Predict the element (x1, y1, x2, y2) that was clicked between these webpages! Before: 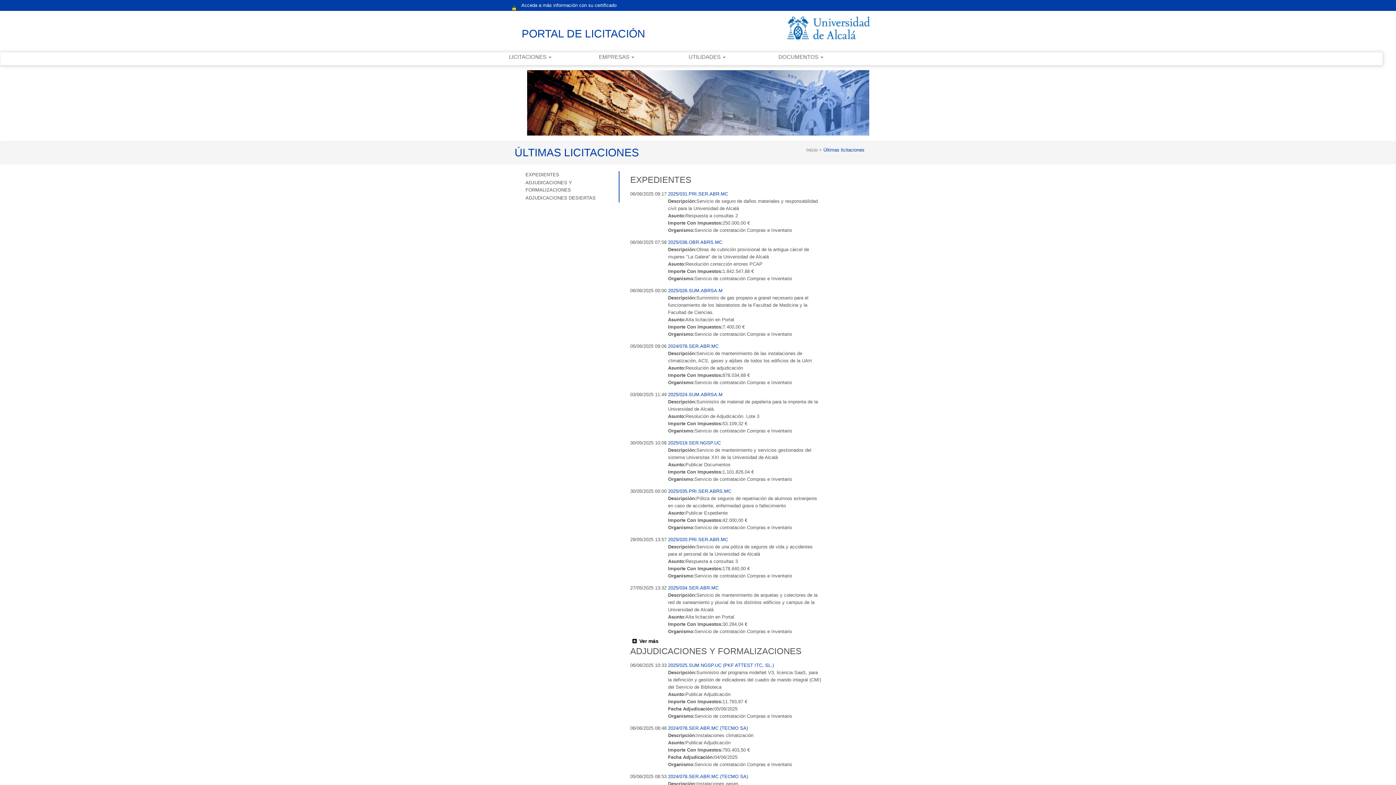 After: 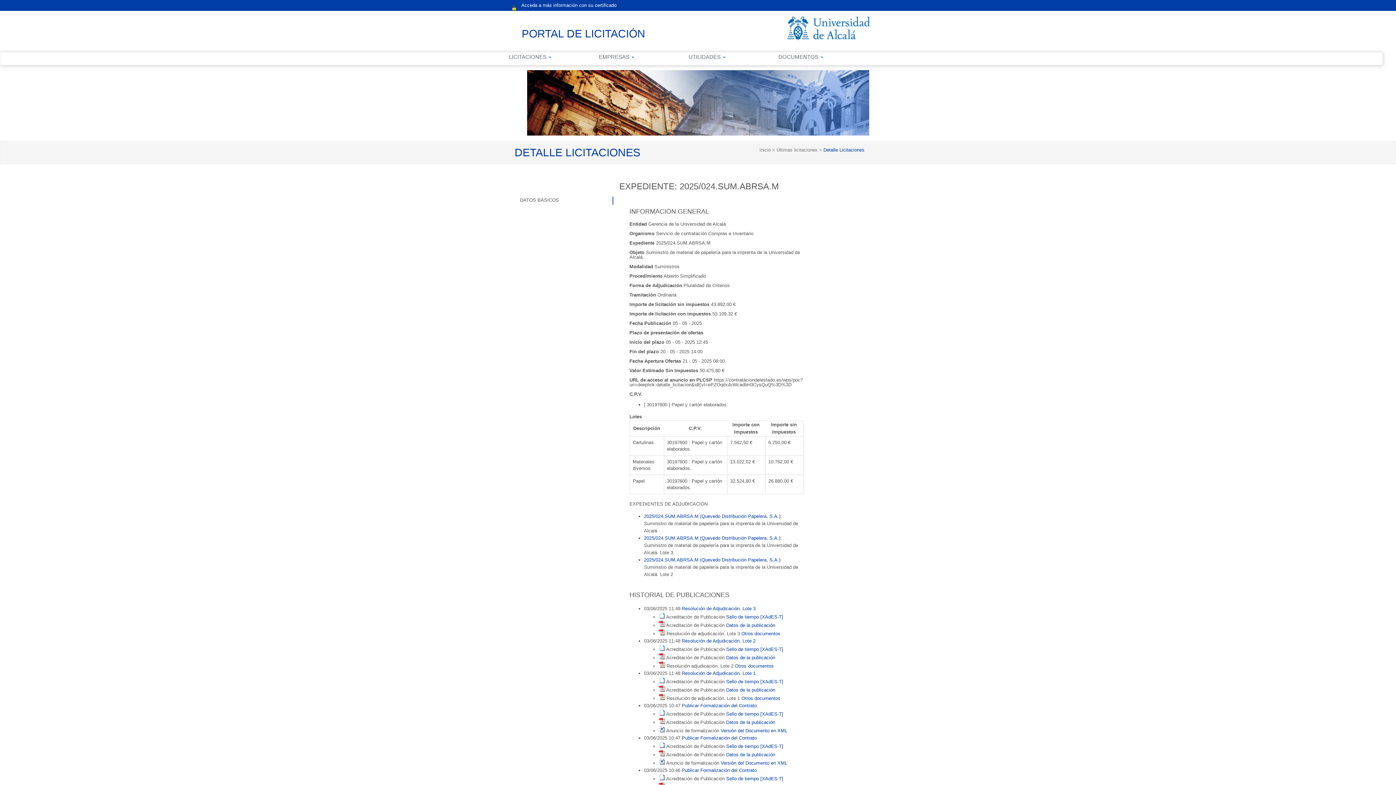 Action: bbox: (668, 392, 722, 397) label: 2025/024.SUM.ABRSA.M